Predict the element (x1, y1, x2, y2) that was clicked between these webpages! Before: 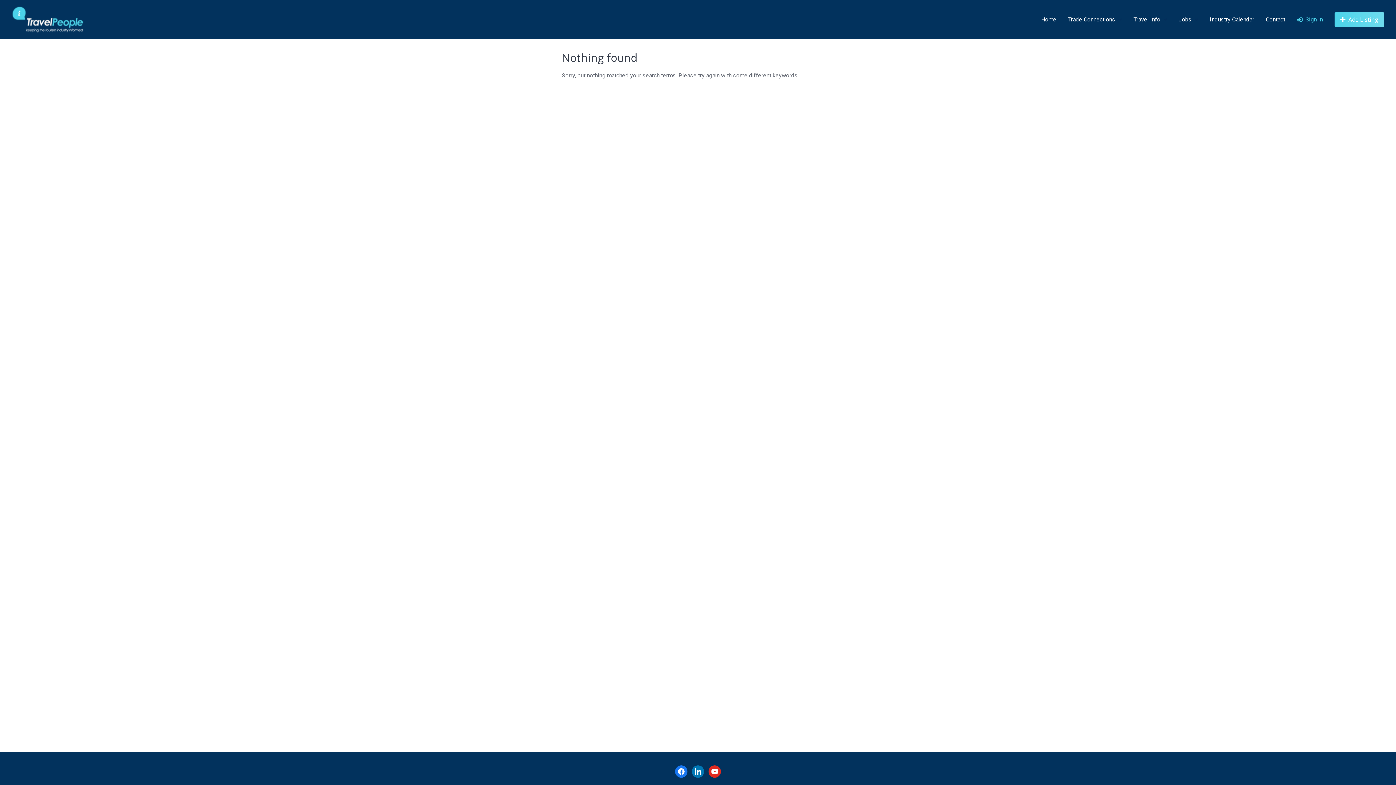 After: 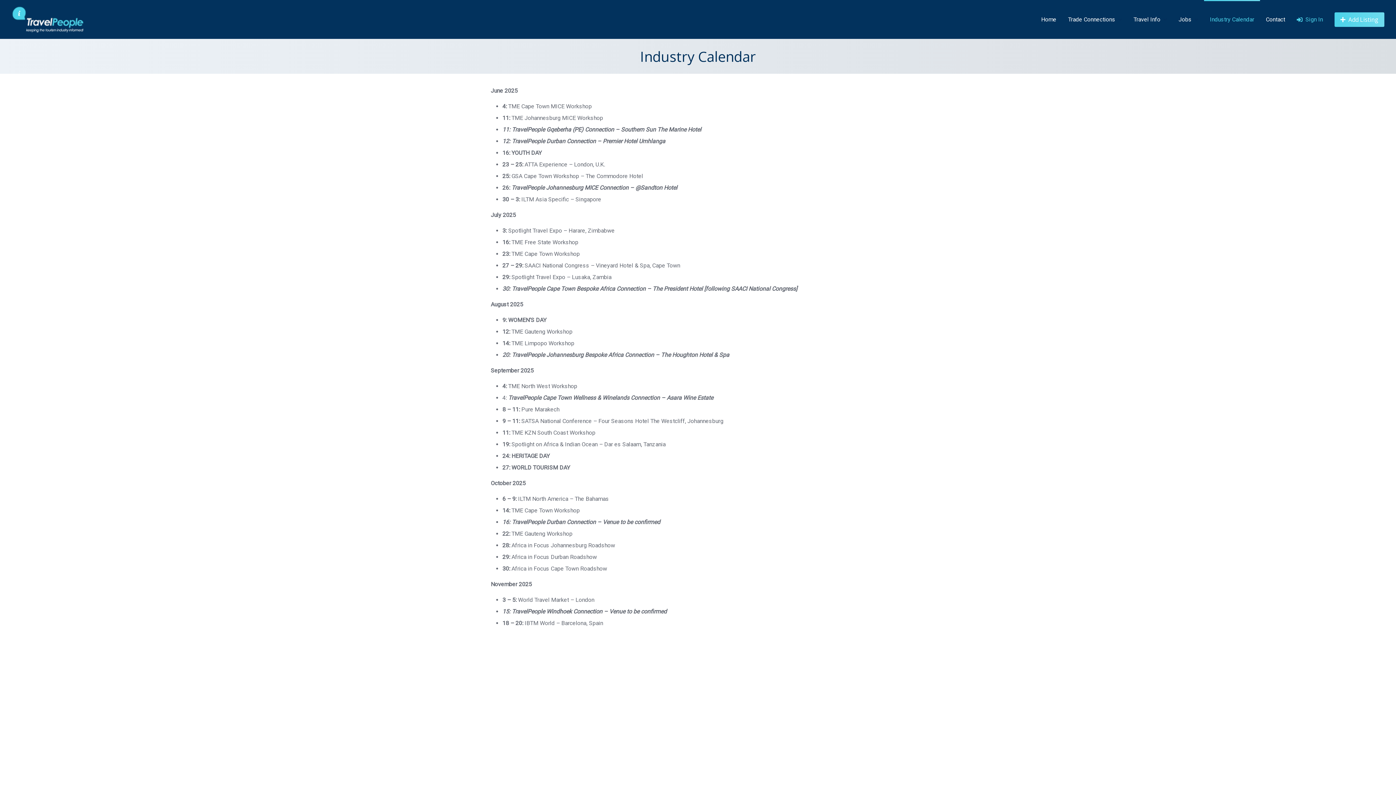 Action: bbox: (1210, 15, 1254, 23) label: Industry Calendar